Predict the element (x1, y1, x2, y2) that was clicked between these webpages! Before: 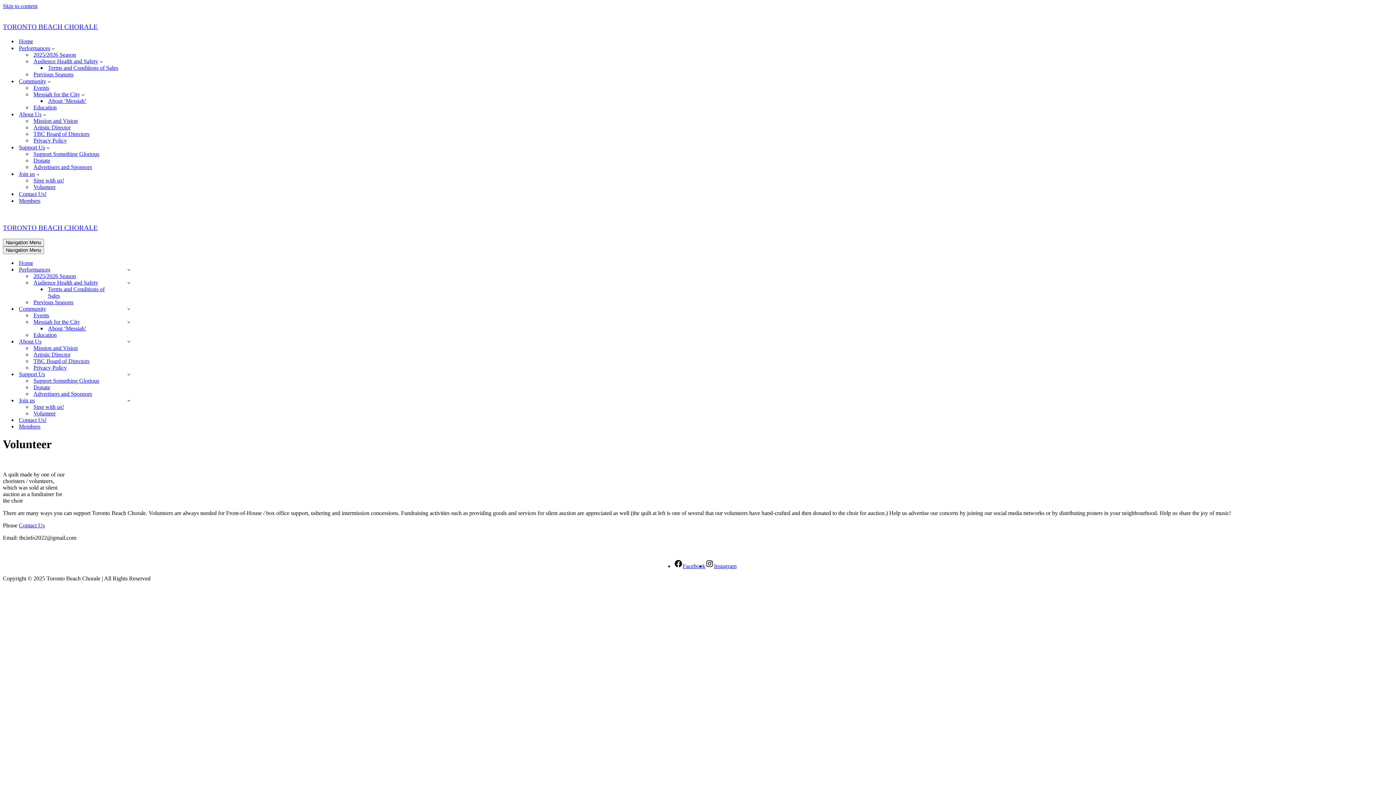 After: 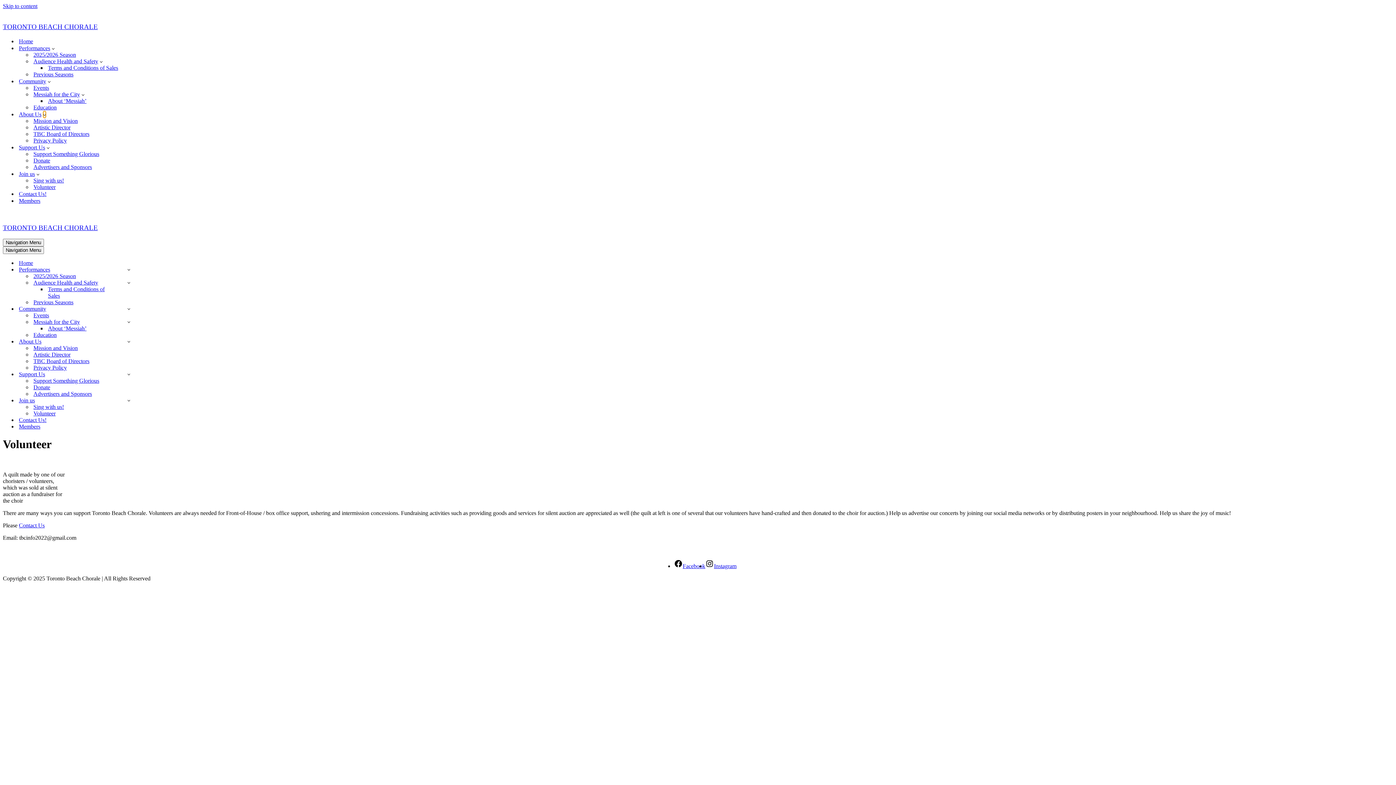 Action: bbox: (43, 111, 45, 117) label: Open Submenu